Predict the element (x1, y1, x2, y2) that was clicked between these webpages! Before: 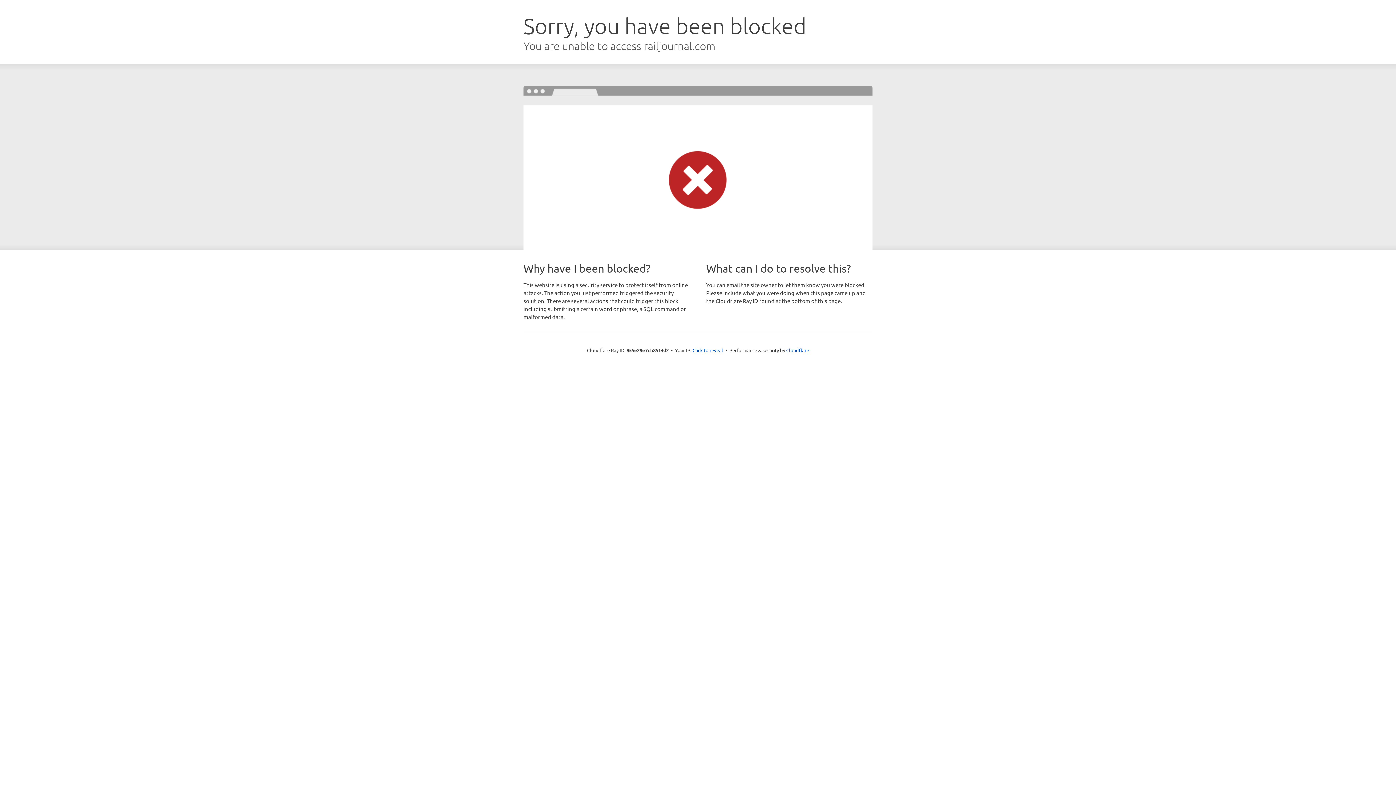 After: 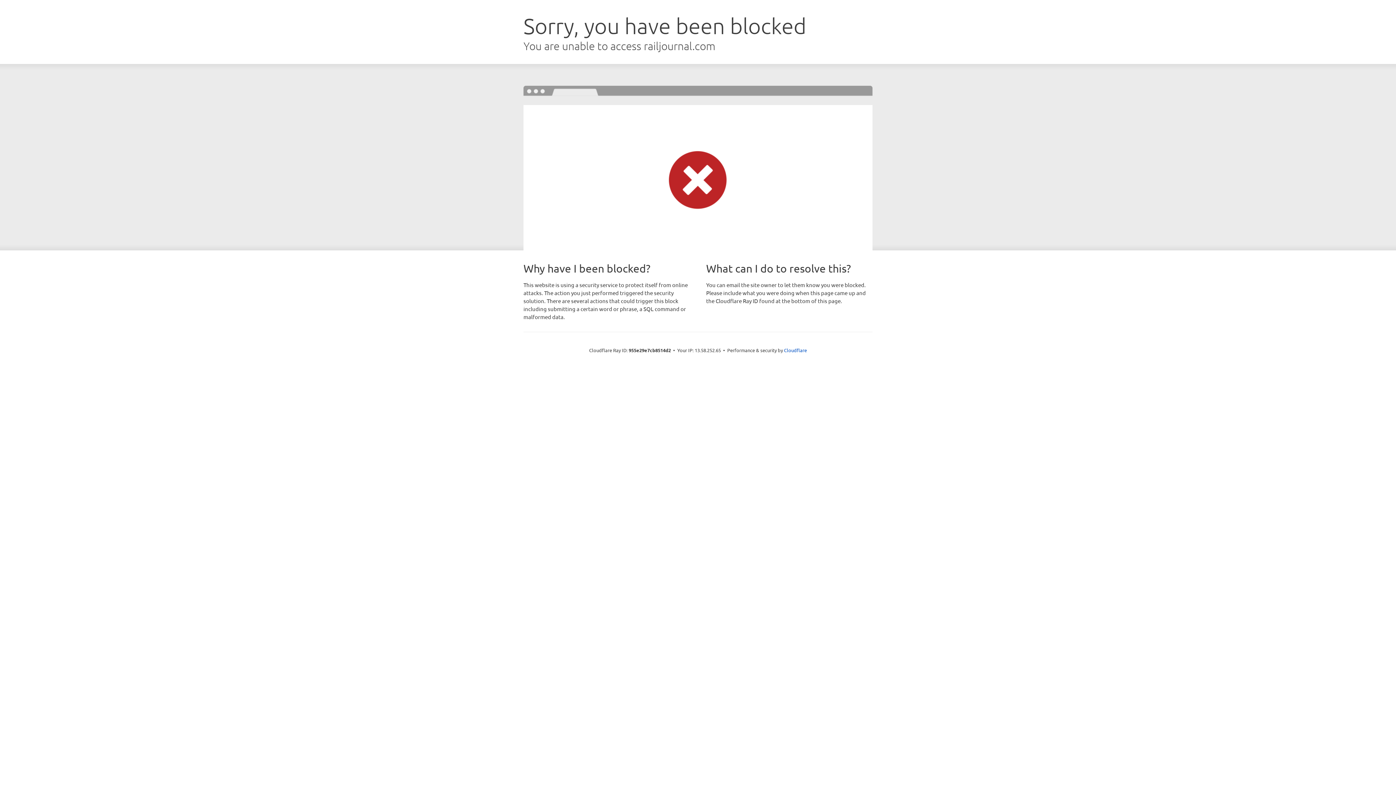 Action: label: Click to reveal bbox: (692, 346, 723, 353)